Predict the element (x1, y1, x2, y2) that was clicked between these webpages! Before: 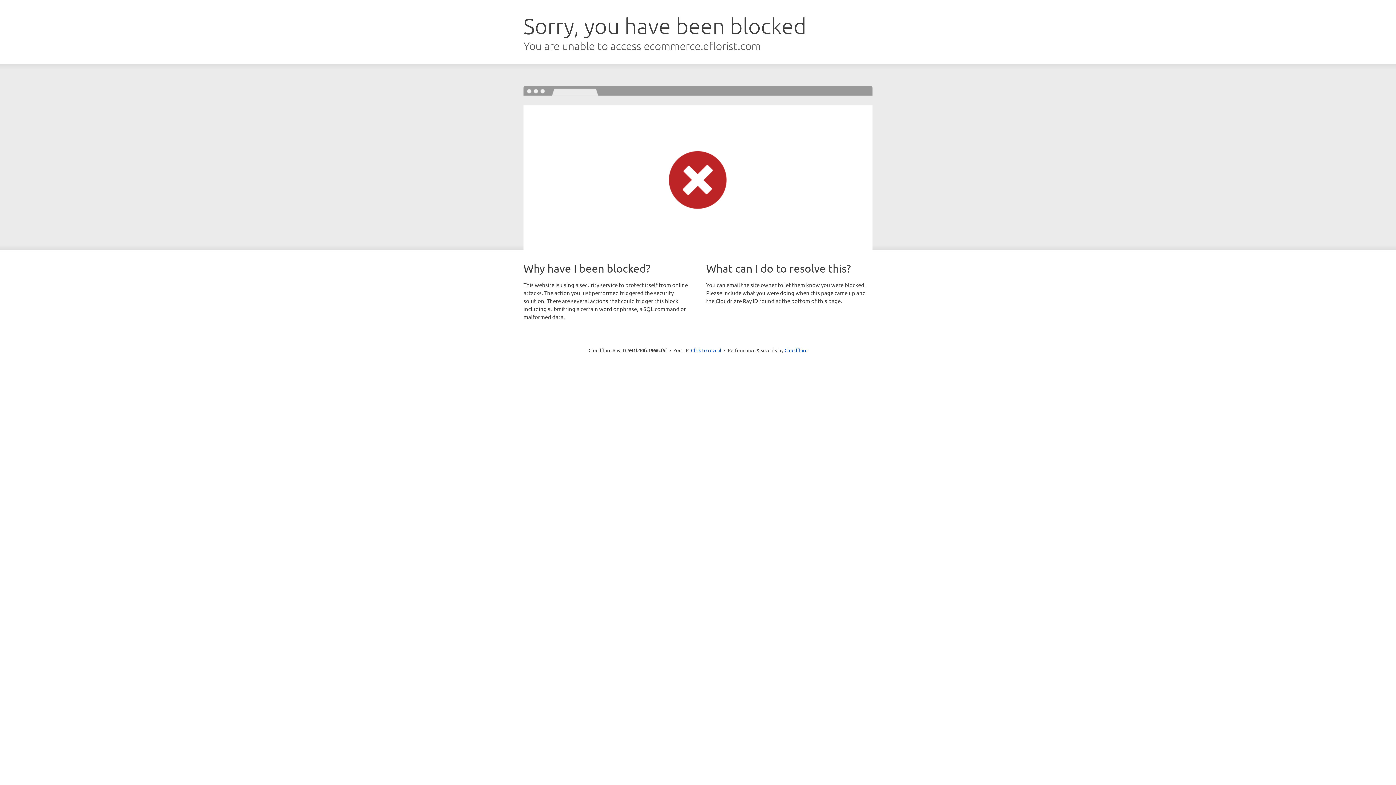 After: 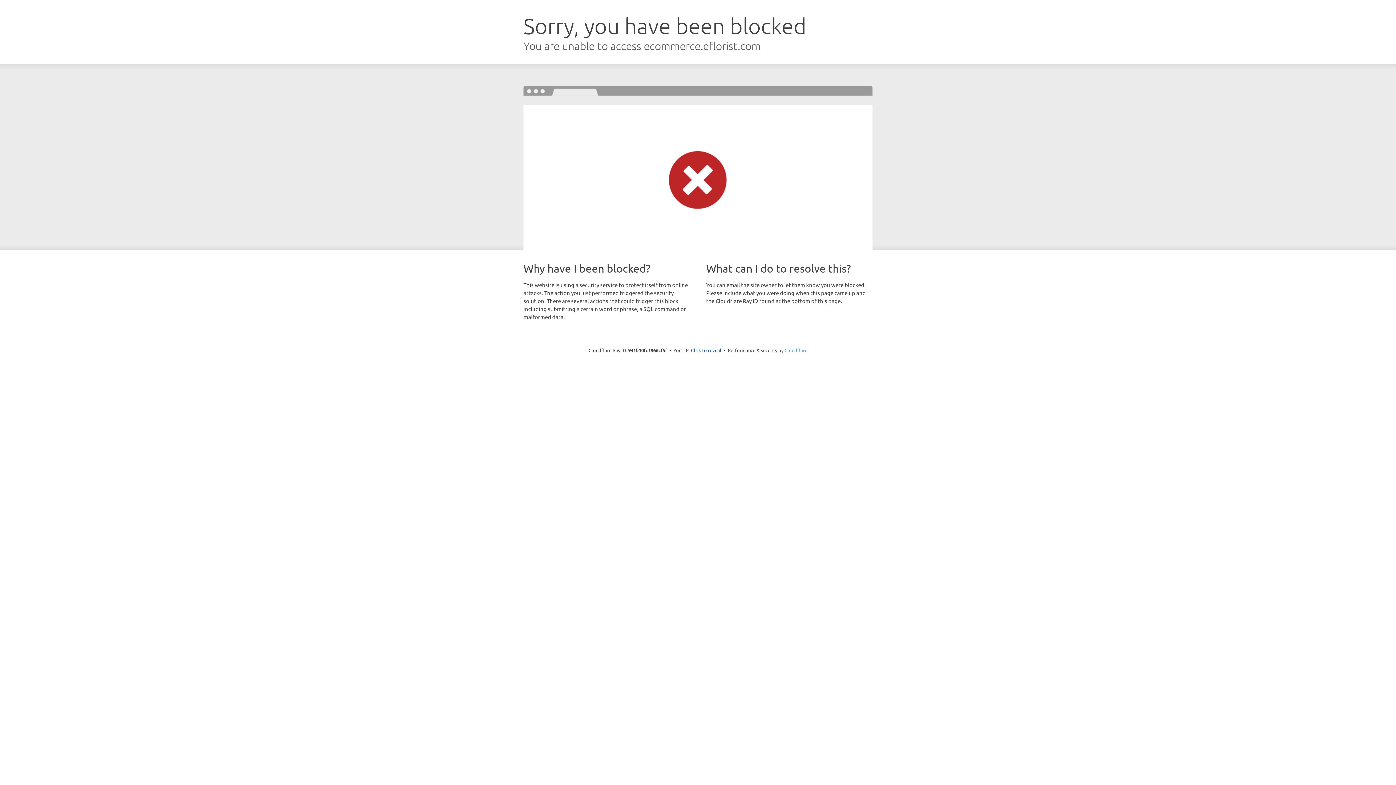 Action: bbox: (784, 347, 807, 353) label: Cloudflare